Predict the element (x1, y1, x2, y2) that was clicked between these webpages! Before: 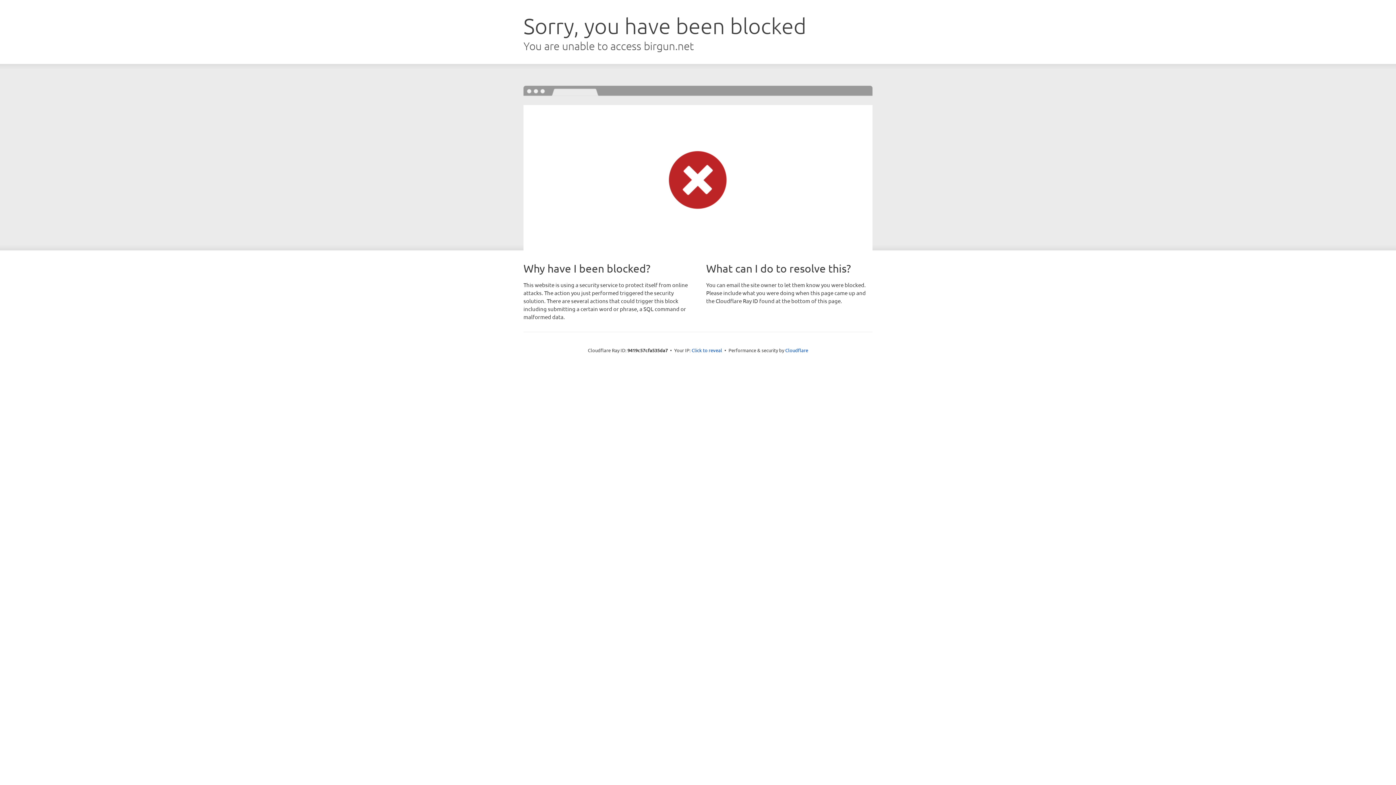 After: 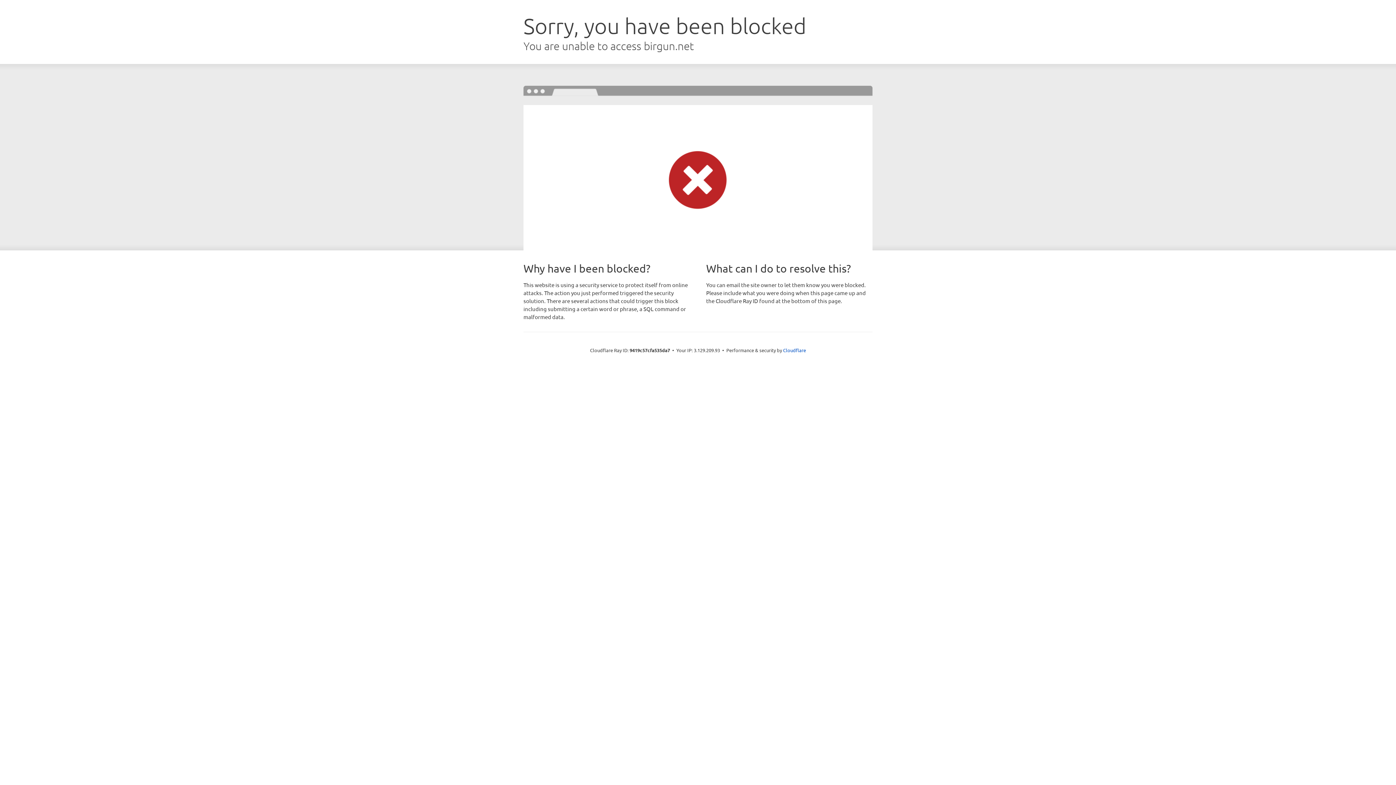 Action: label: Click to reveal bbox: (691, 346, 722, 353)